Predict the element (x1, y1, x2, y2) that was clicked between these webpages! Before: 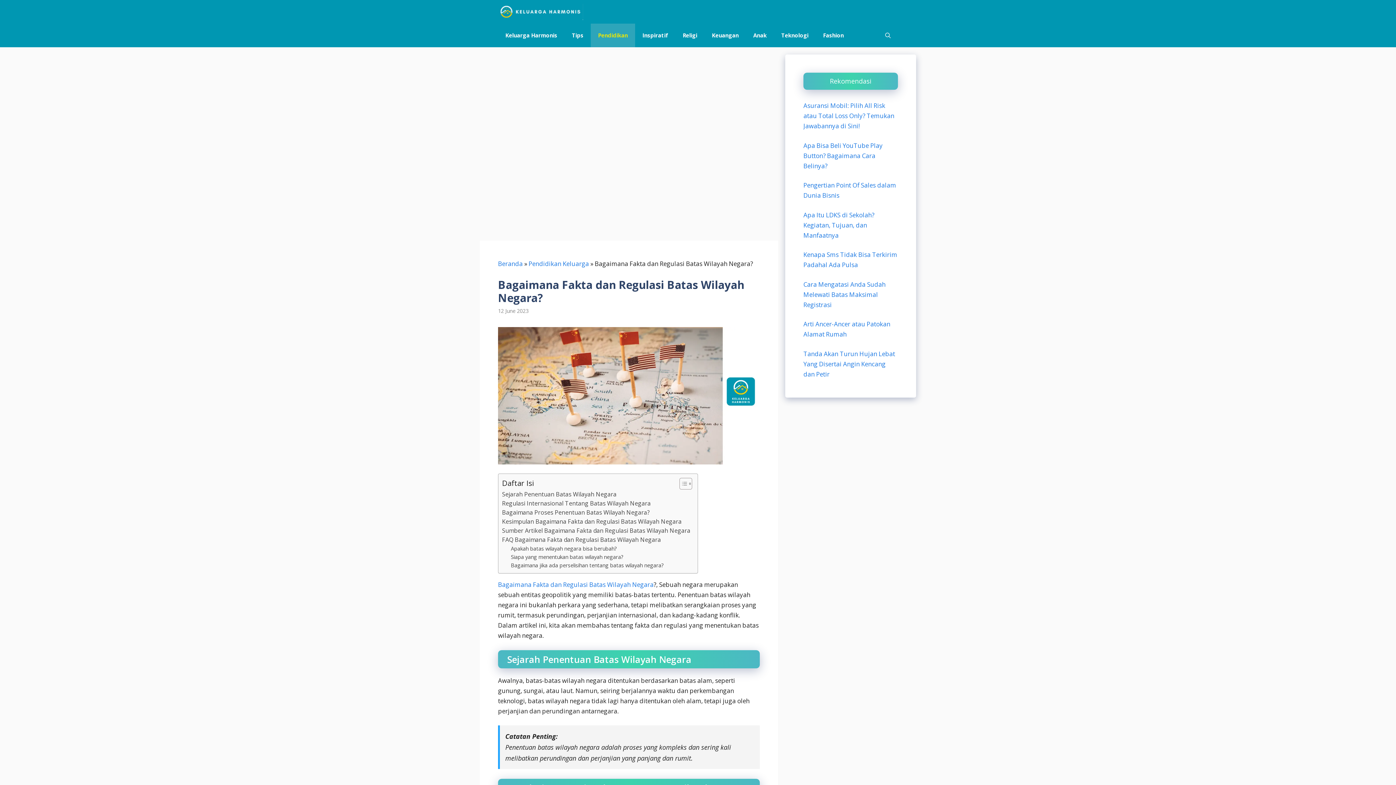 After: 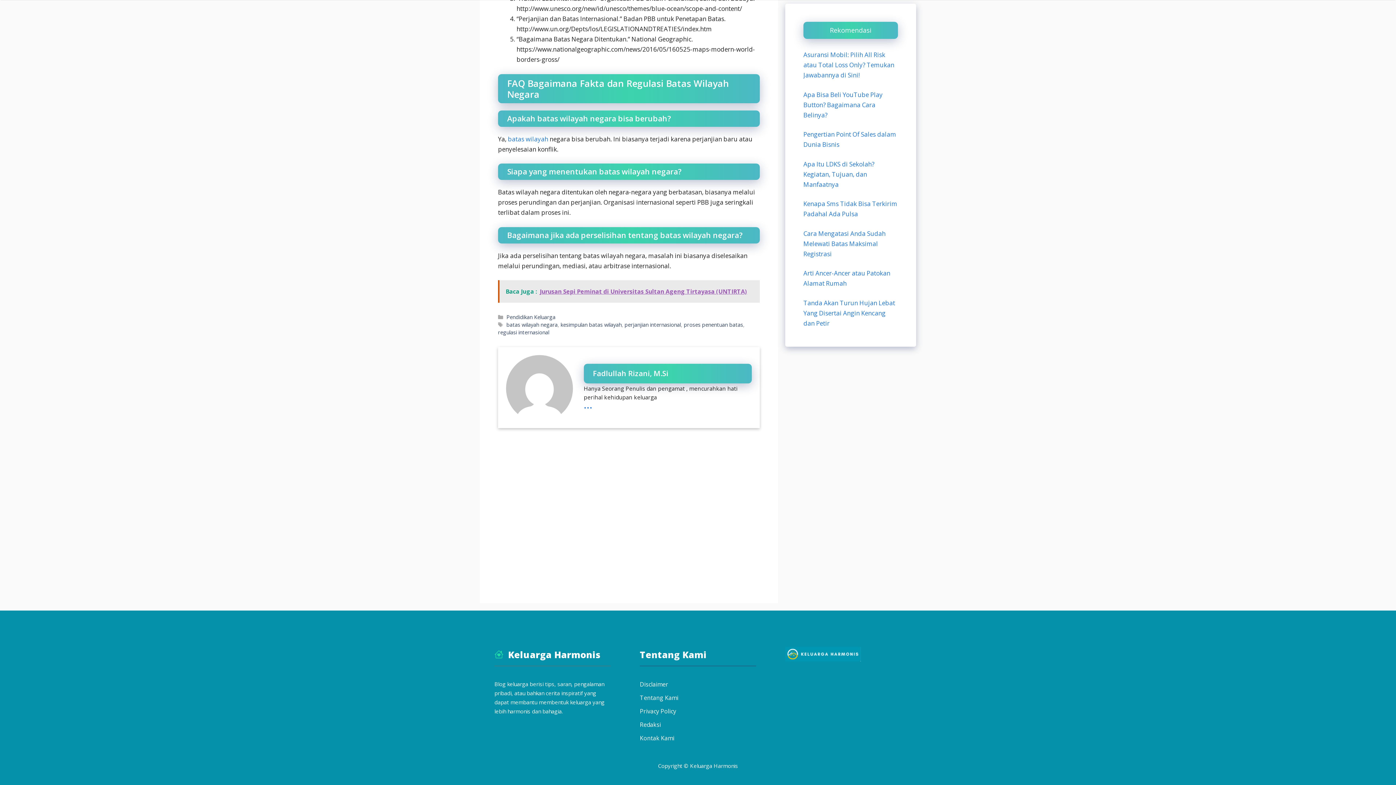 Action: label: Siapa yang menentukan batas wilayah negara? bbox: (510, 553, 623, 561)